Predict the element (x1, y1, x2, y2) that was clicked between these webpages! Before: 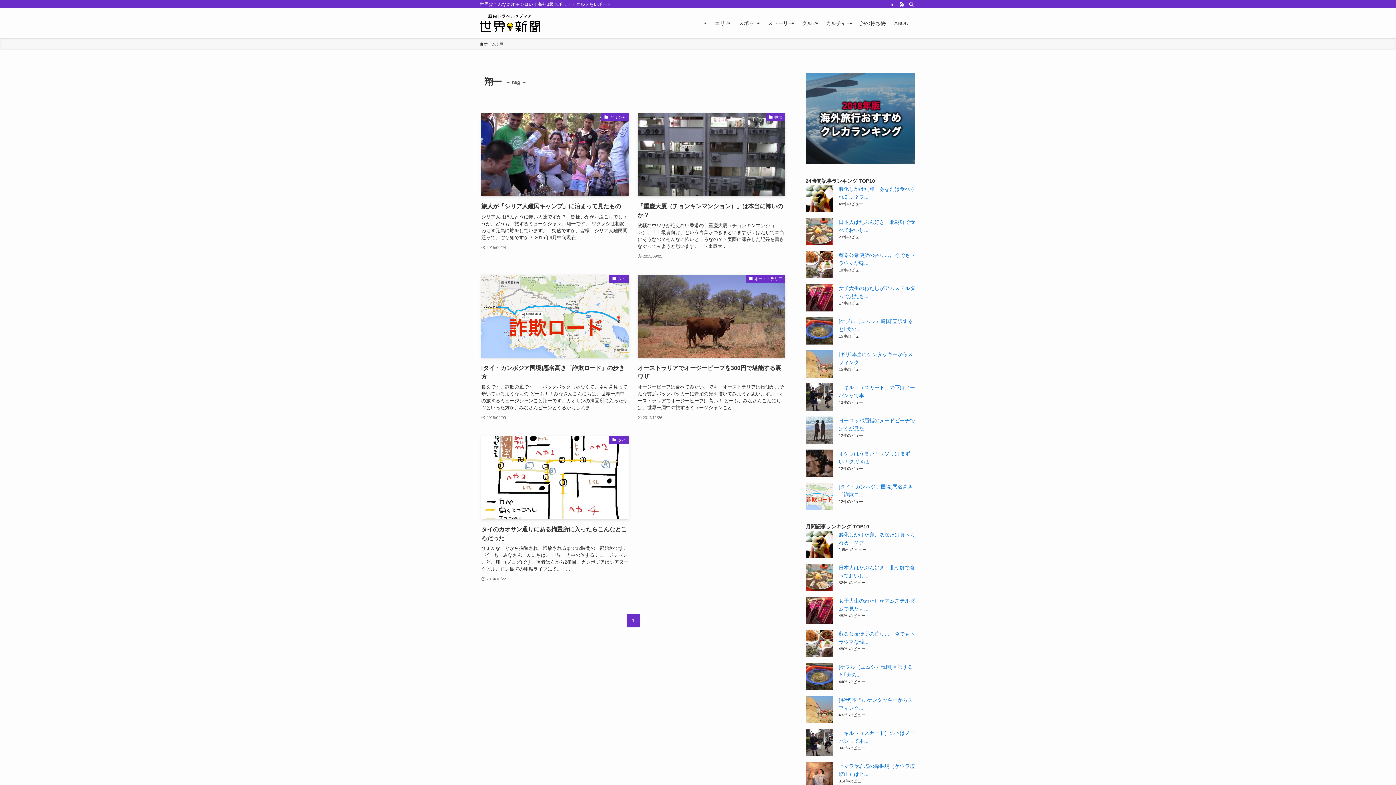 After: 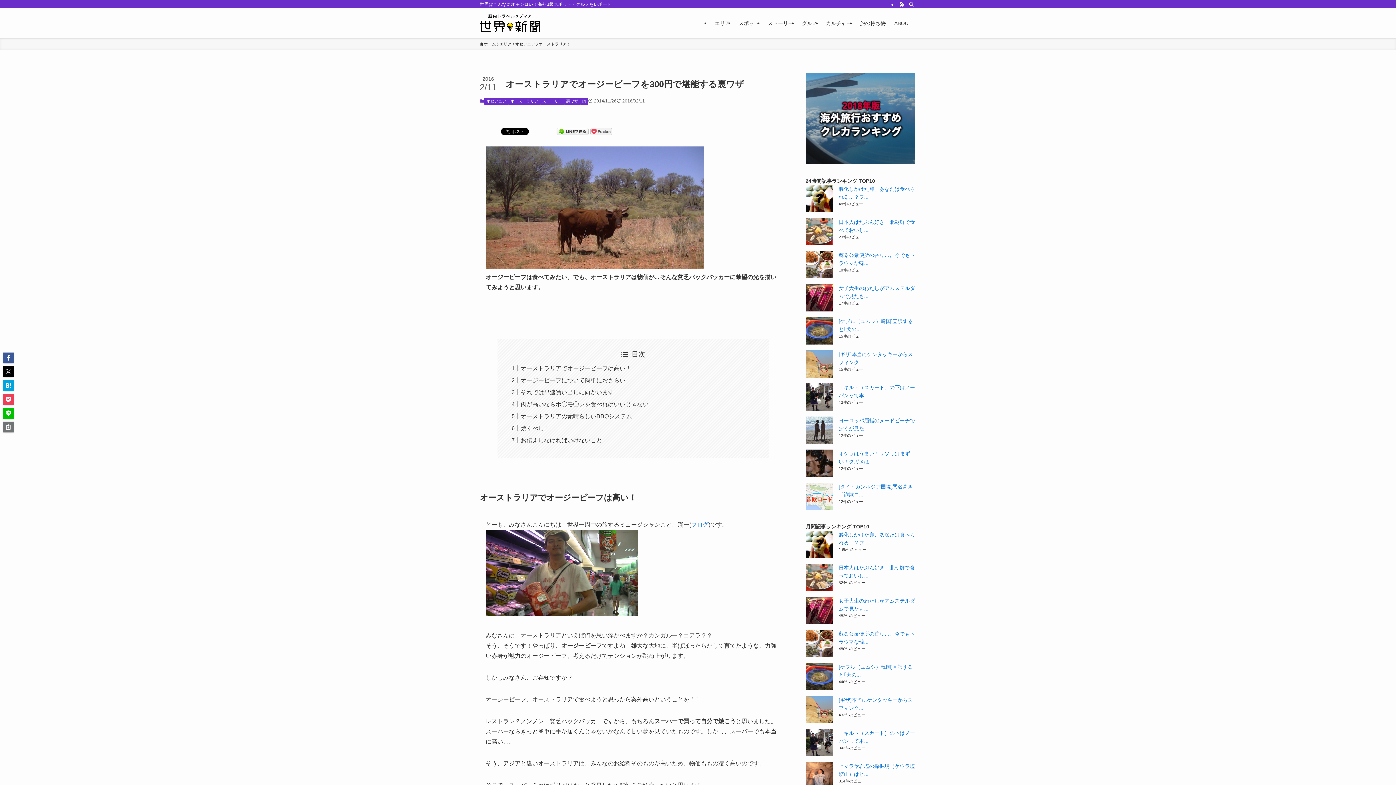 Action: label: オーストラリア
オーストラリアでオージービーフを300円で堪能する裏ワザ
オージービーフは食べてみたい、でも、オーストラリアは物価が…そんな貧乏バックパッカーに希望の光を描いてみようと思います。   オーストラリアでオージービーフは高い！ どーも、みなさんこんにちは。世界一周中の旅するミュージシャンこと...
2014/11/26 bbox: (637, 274, 785, 421)